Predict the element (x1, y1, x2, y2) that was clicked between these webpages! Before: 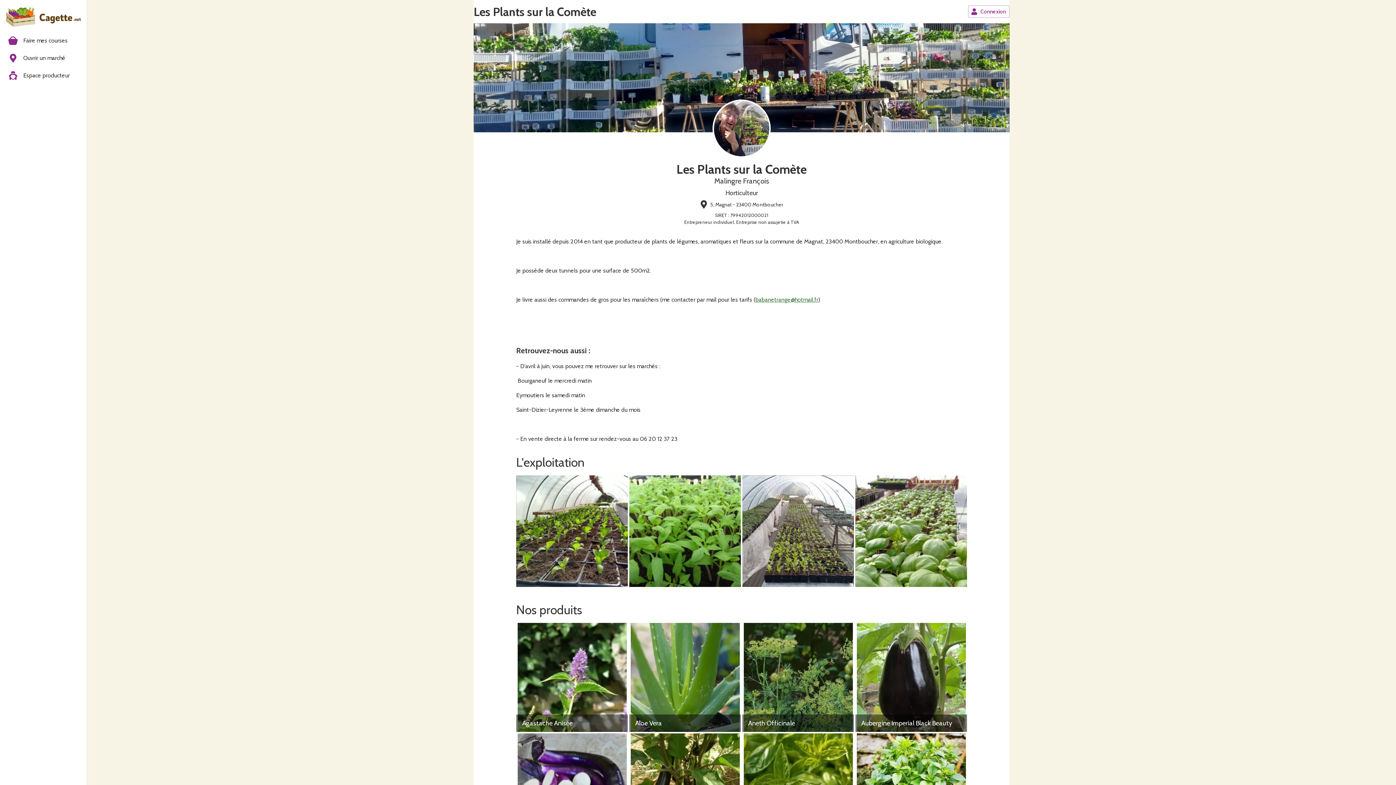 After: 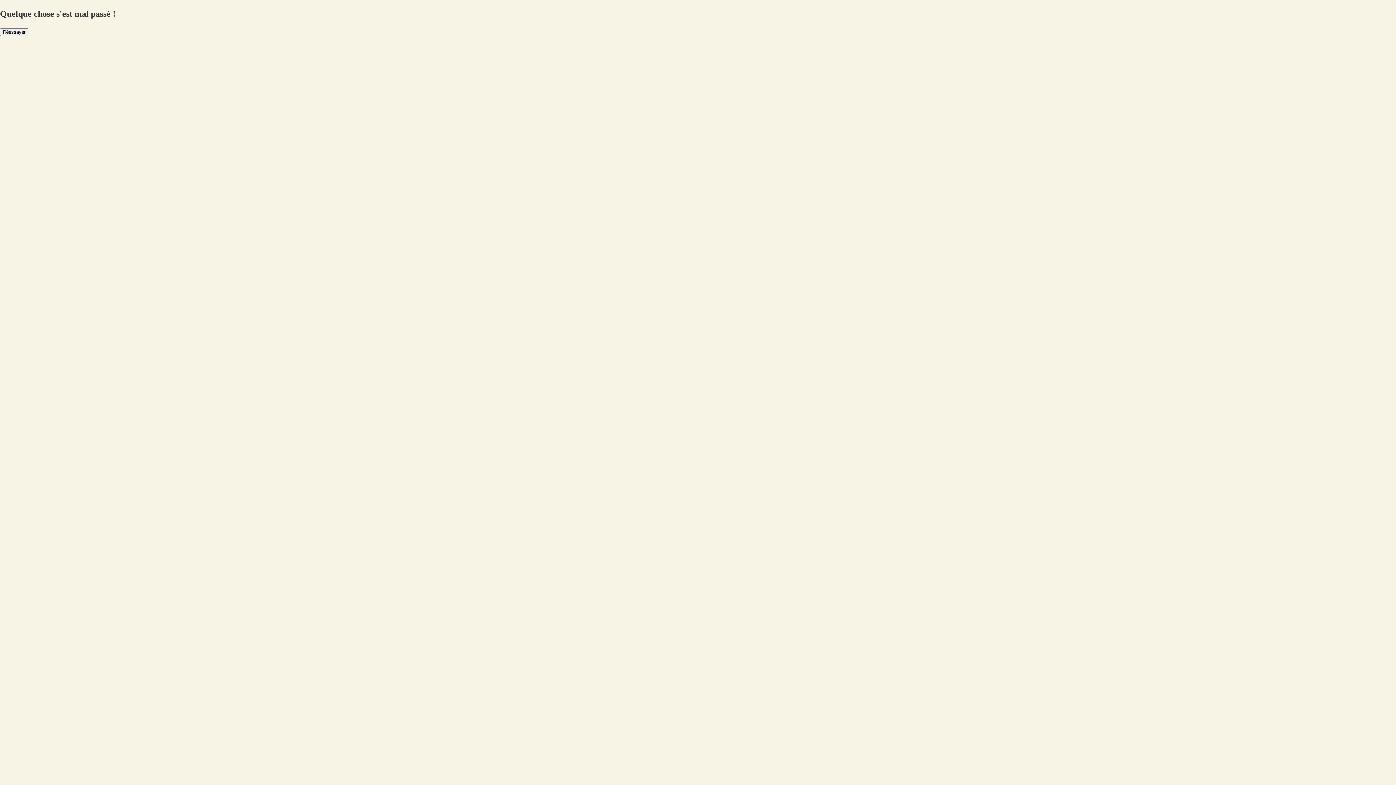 Action: label: Faire mes courses bbox: (0, 32, 86, 49)